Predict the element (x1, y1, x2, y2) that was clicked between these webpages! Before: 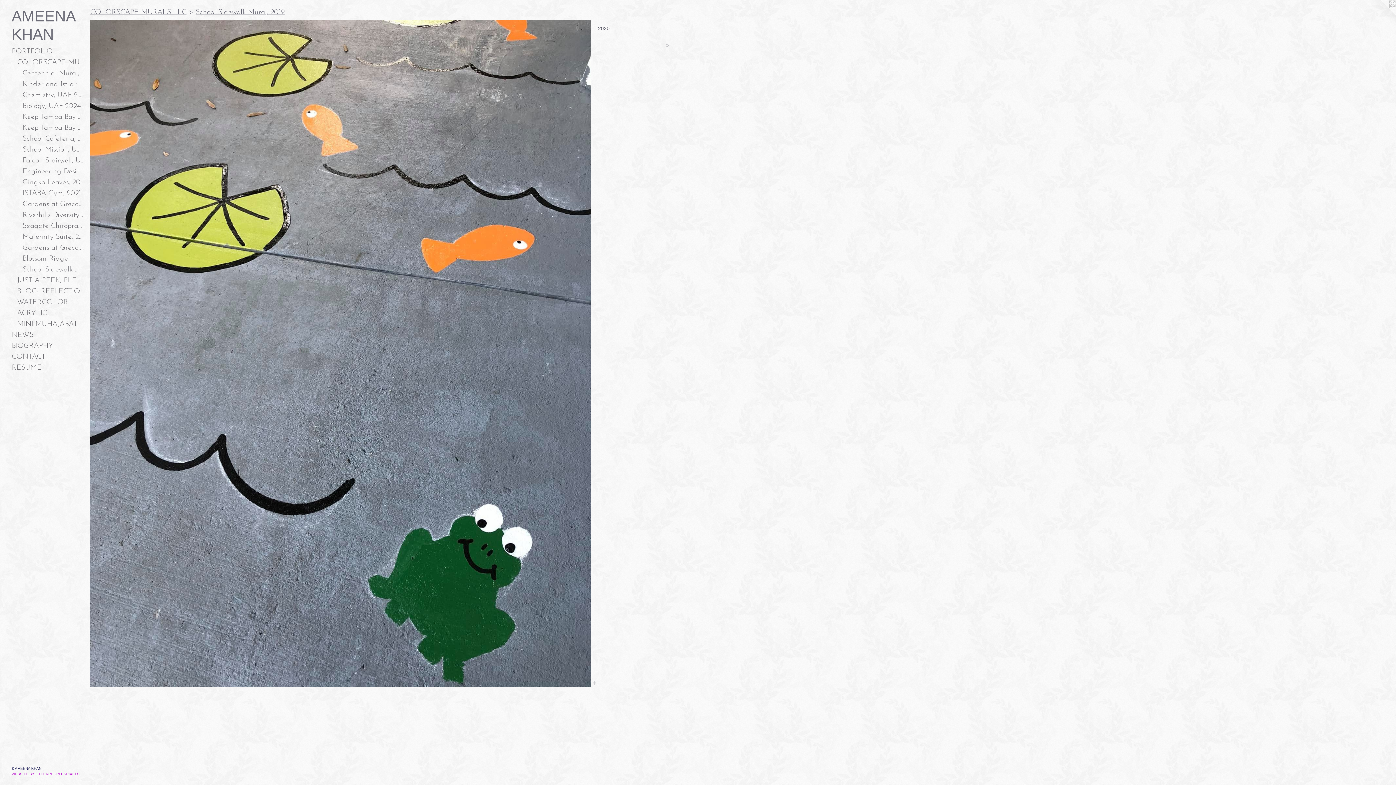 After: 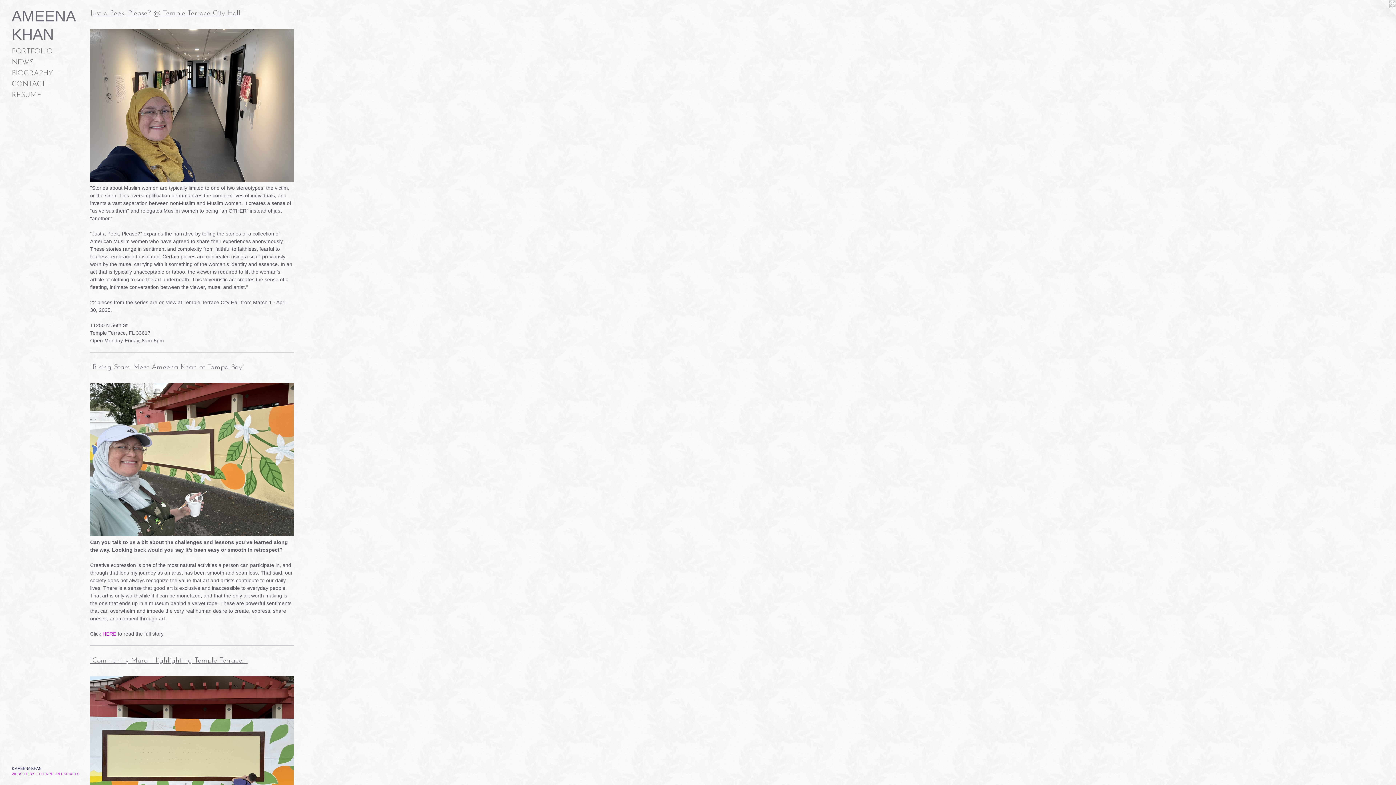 Action: label: NEWS bbox: (11, 329, 84, 340)